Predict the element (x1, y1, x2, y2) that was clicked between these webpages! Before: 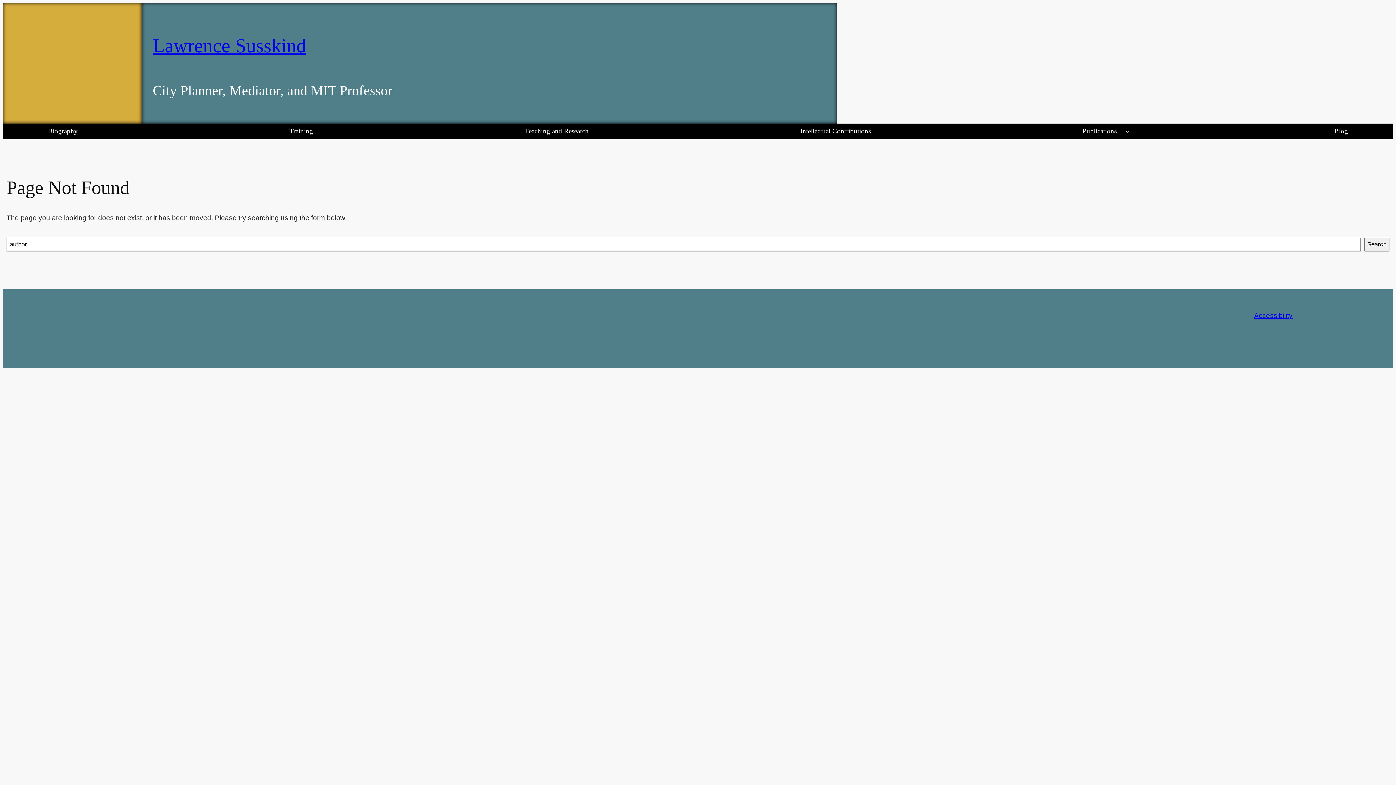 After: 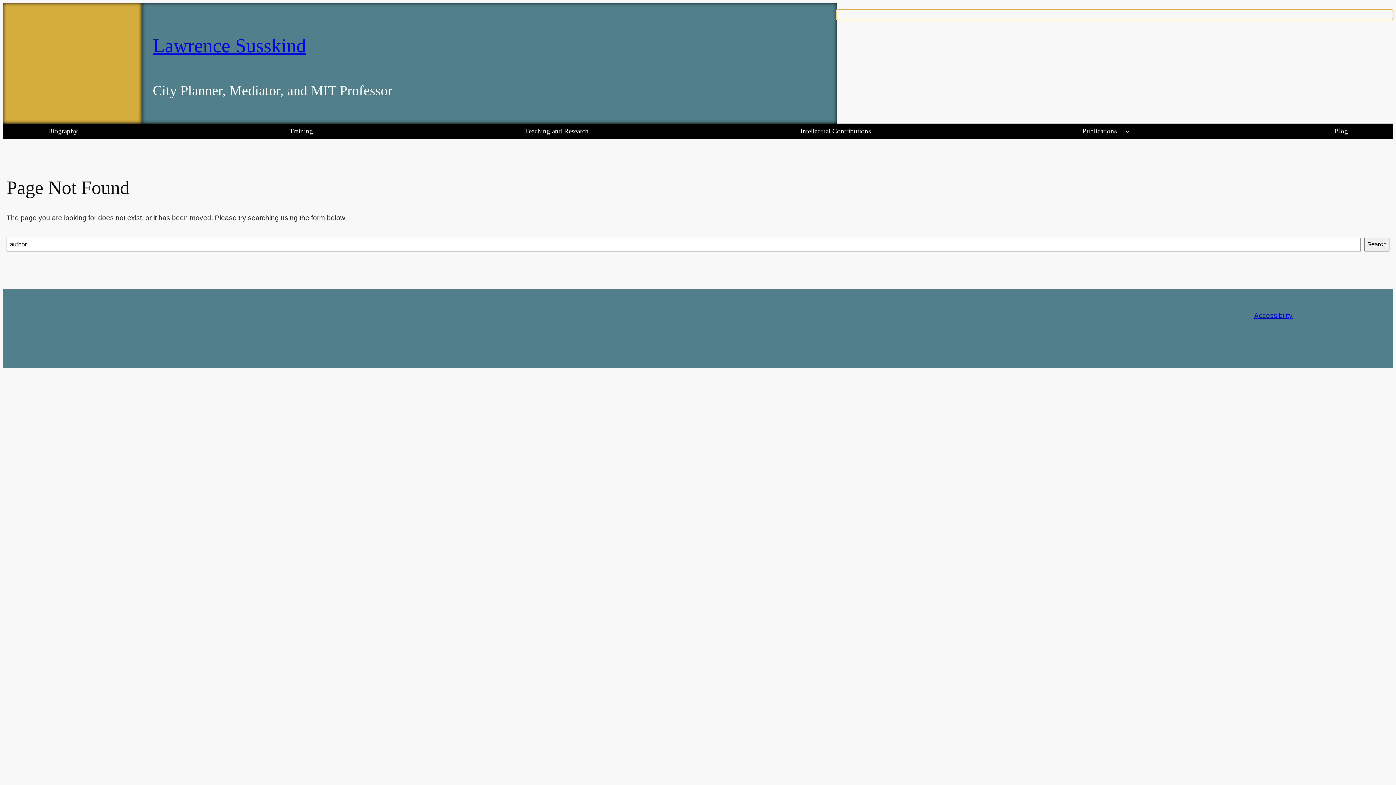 Action: bbox: (837, 9, 1393, 20)